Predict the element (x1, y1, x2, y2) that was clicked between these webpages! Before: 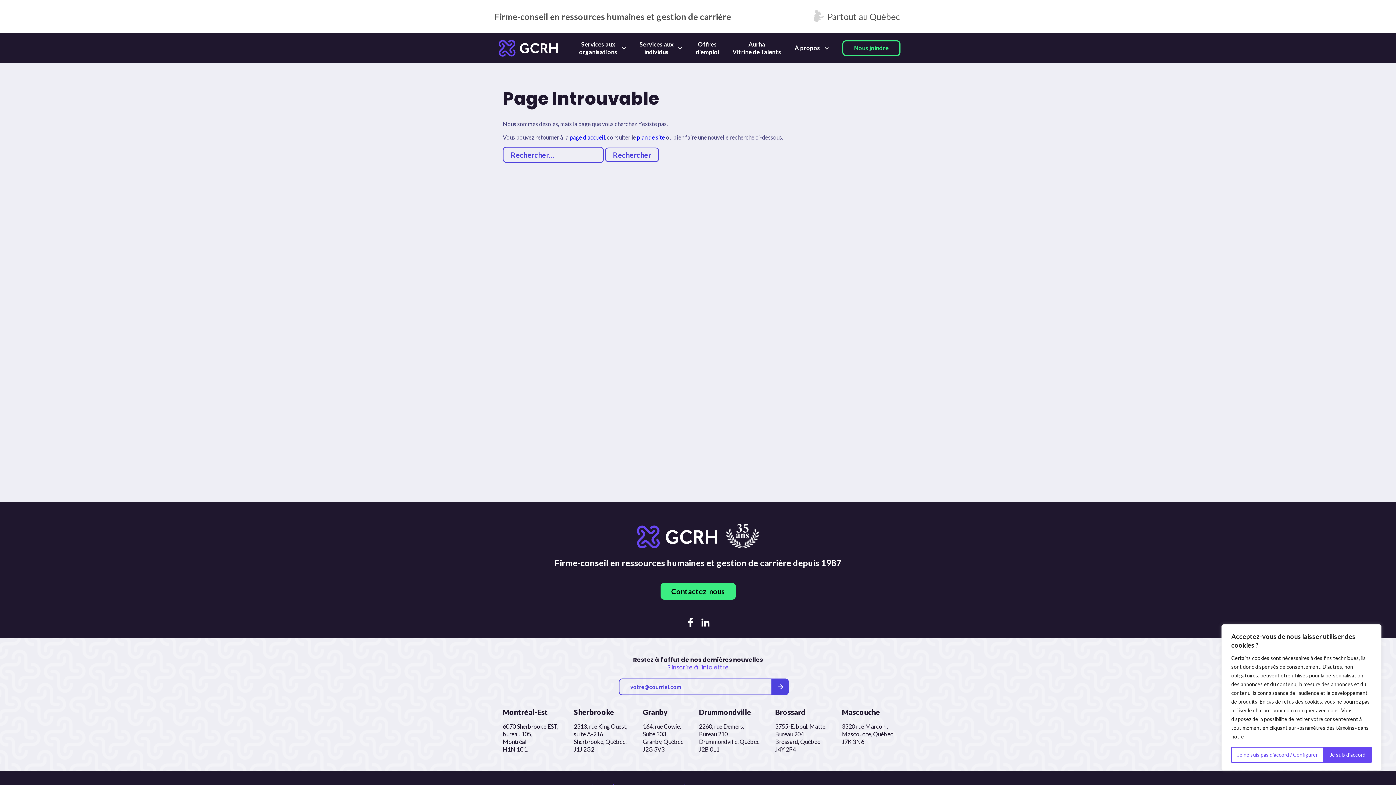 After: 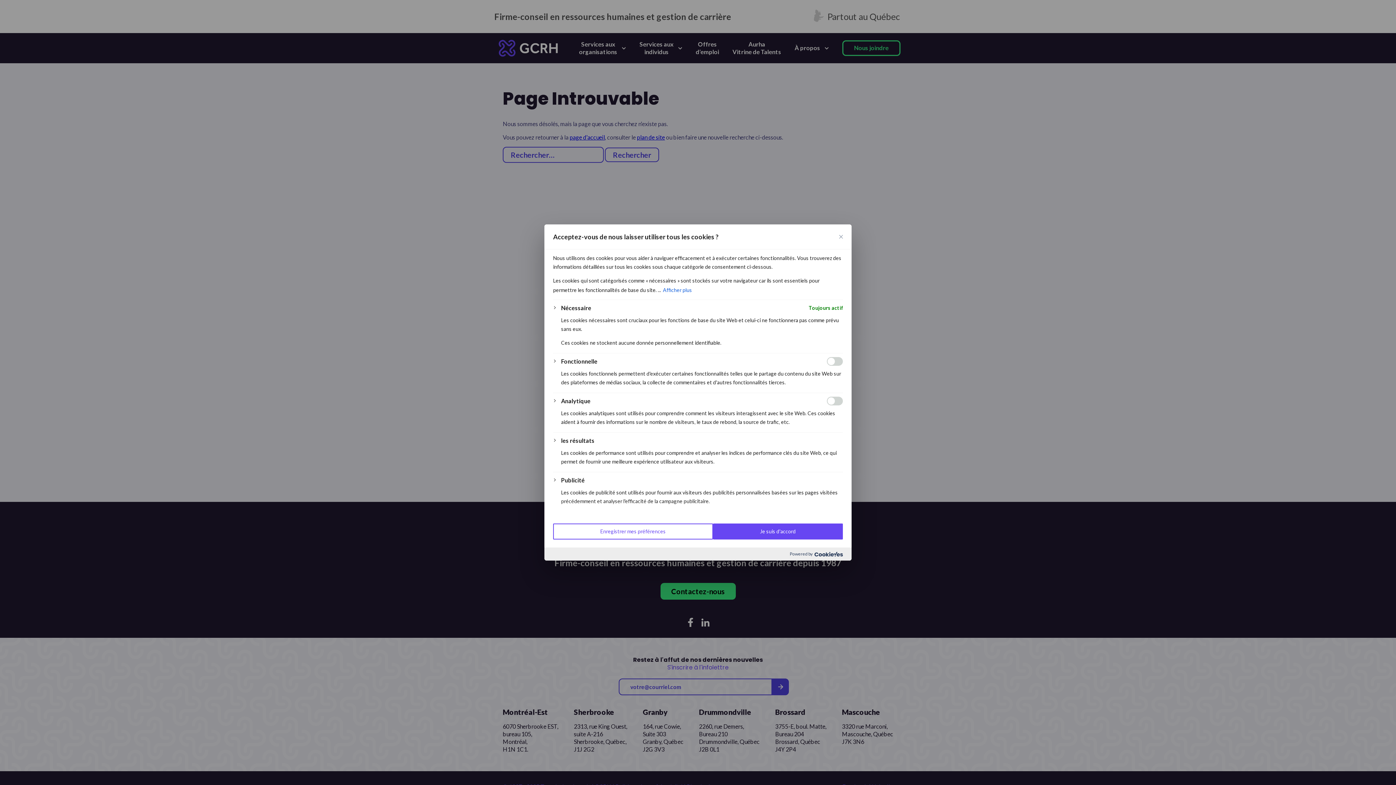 Action: bbox: (1231, 747, 1324, 763) label: Je ne suis pas d'accord / Configurer